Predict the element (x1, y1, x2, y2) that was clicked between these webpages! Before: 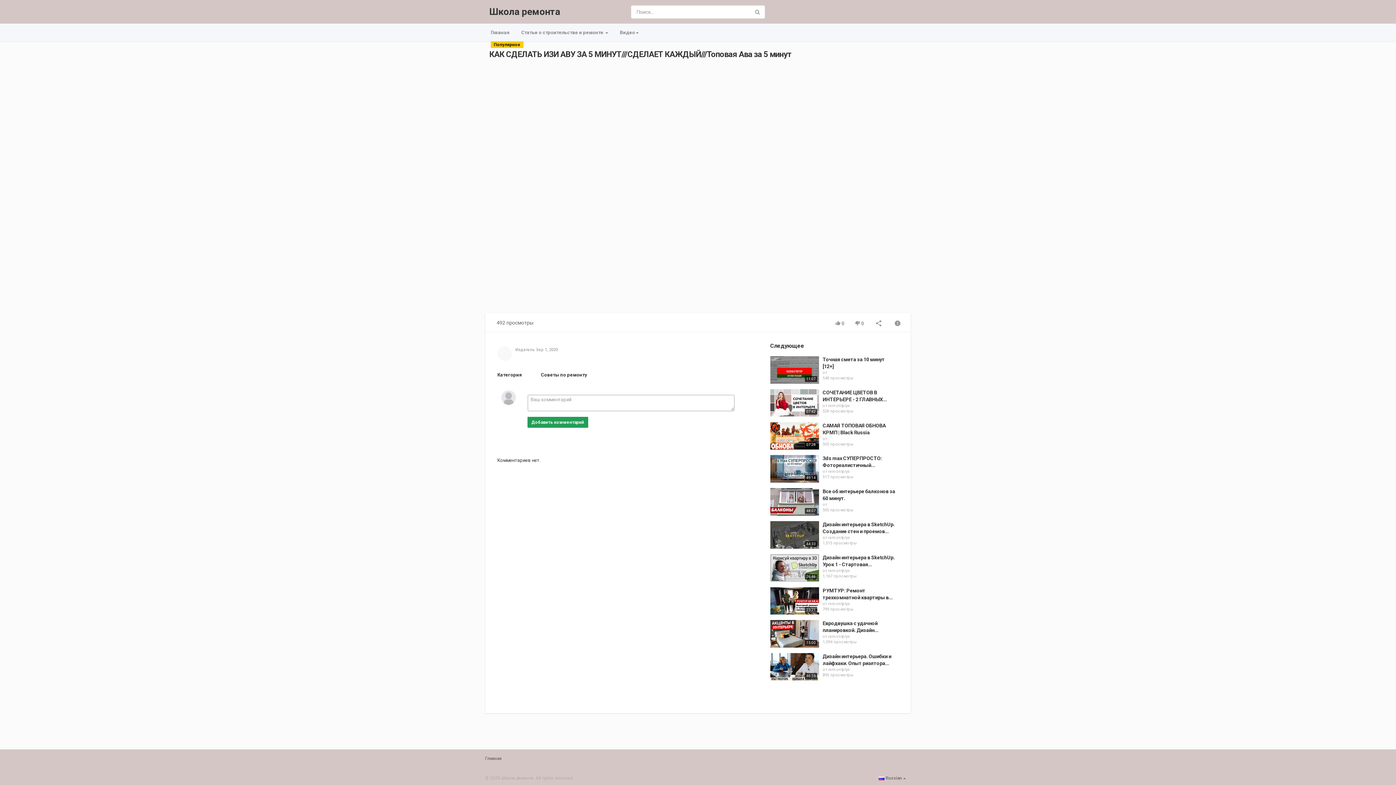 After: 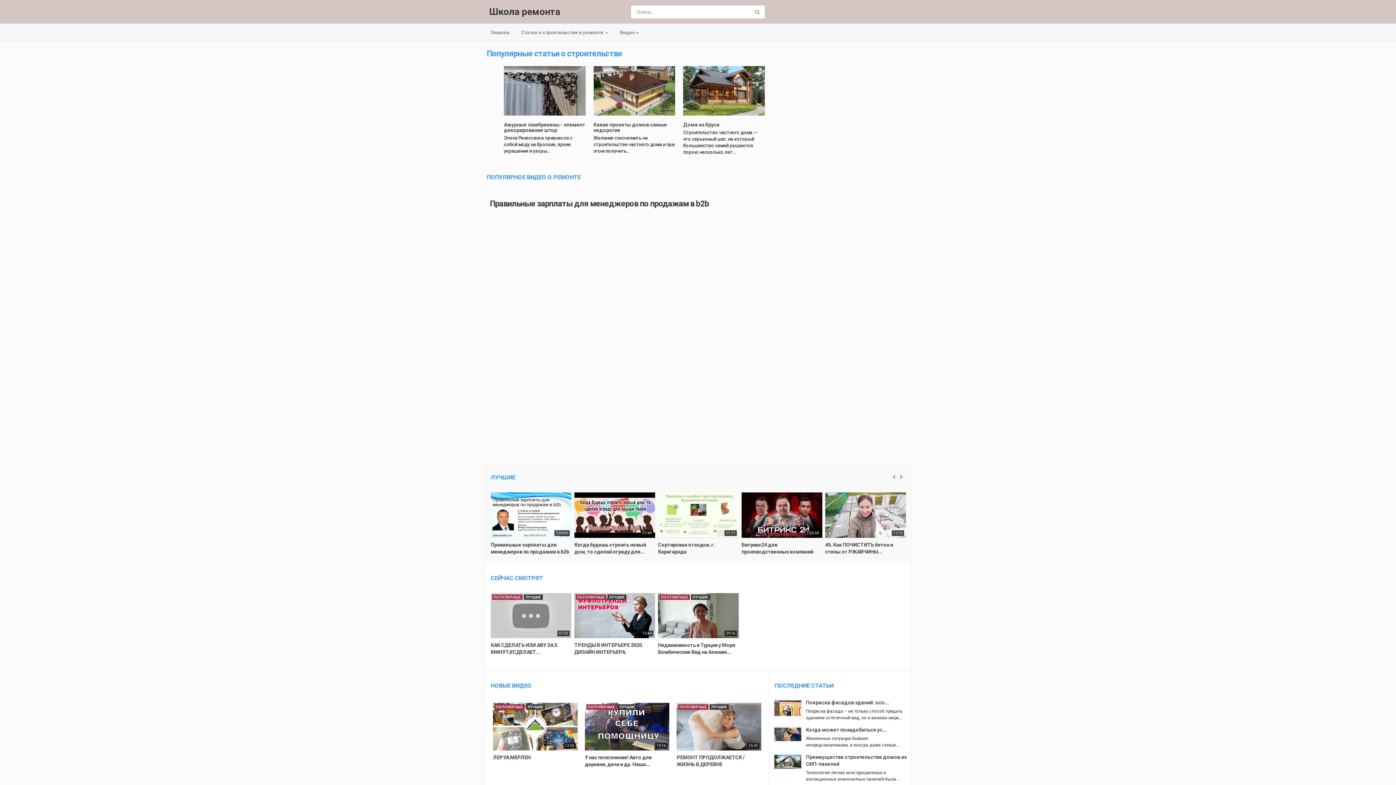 Action: bbox: (485, 25, 515, 39) label: Главная